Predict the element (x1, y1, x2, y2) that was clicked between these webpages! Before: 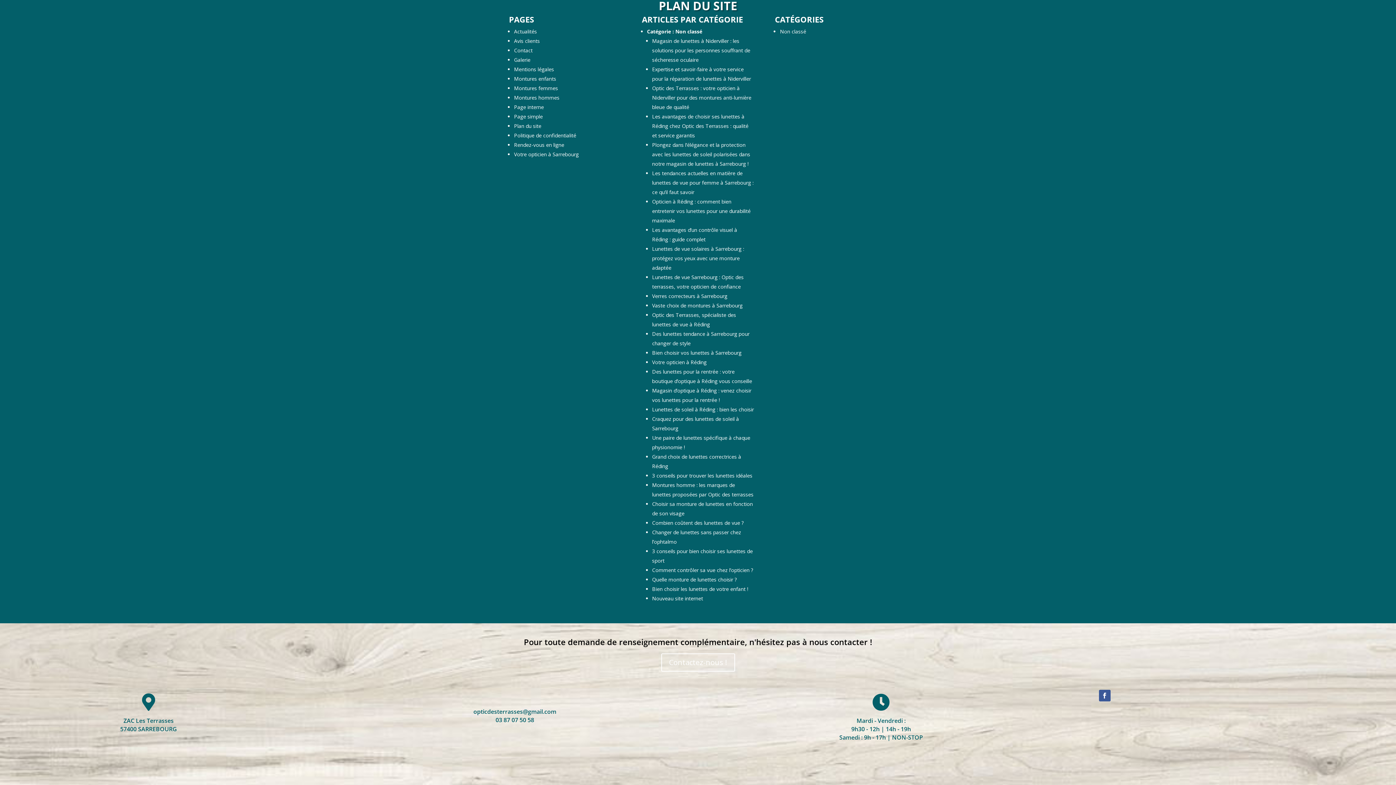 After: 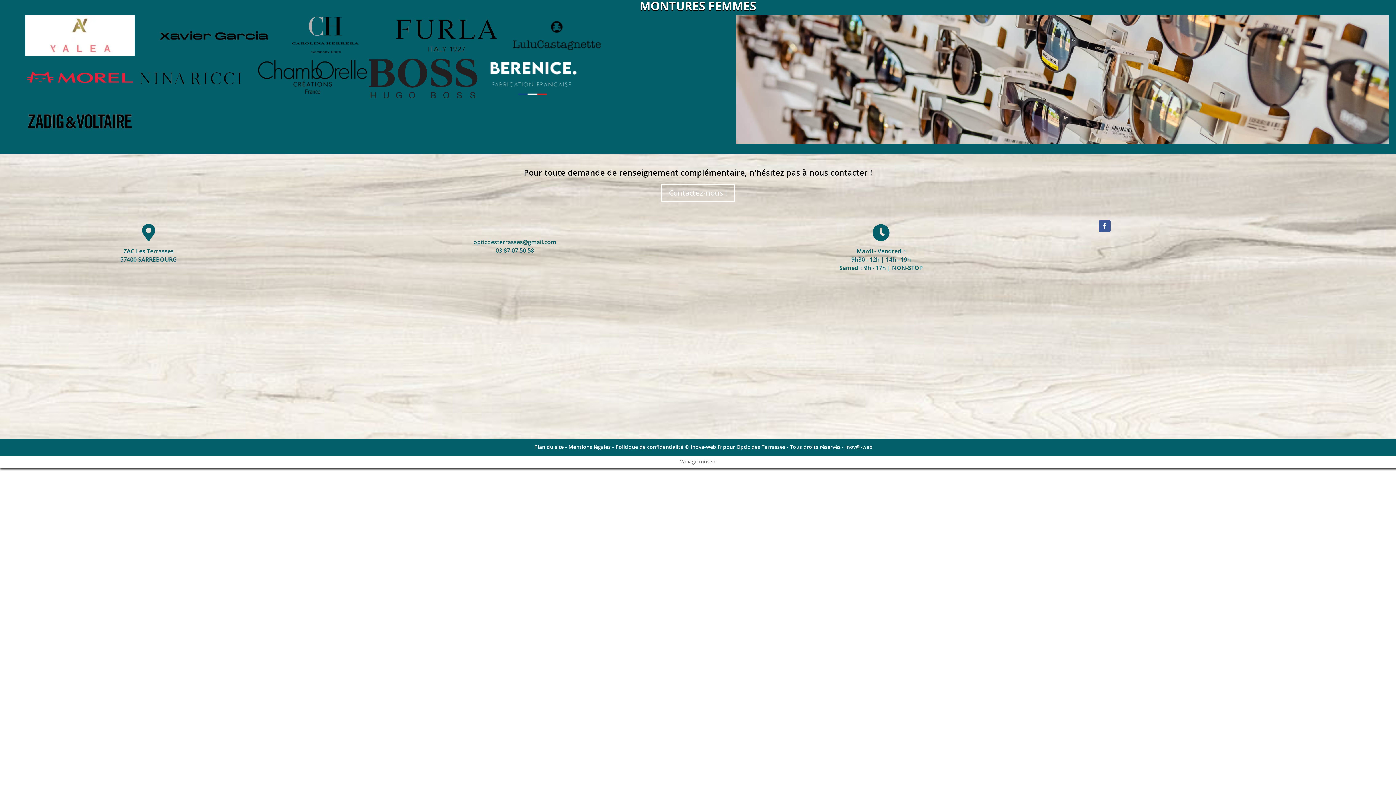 Action: label: Montures femmes bbox: (514, 84, 558, 91)